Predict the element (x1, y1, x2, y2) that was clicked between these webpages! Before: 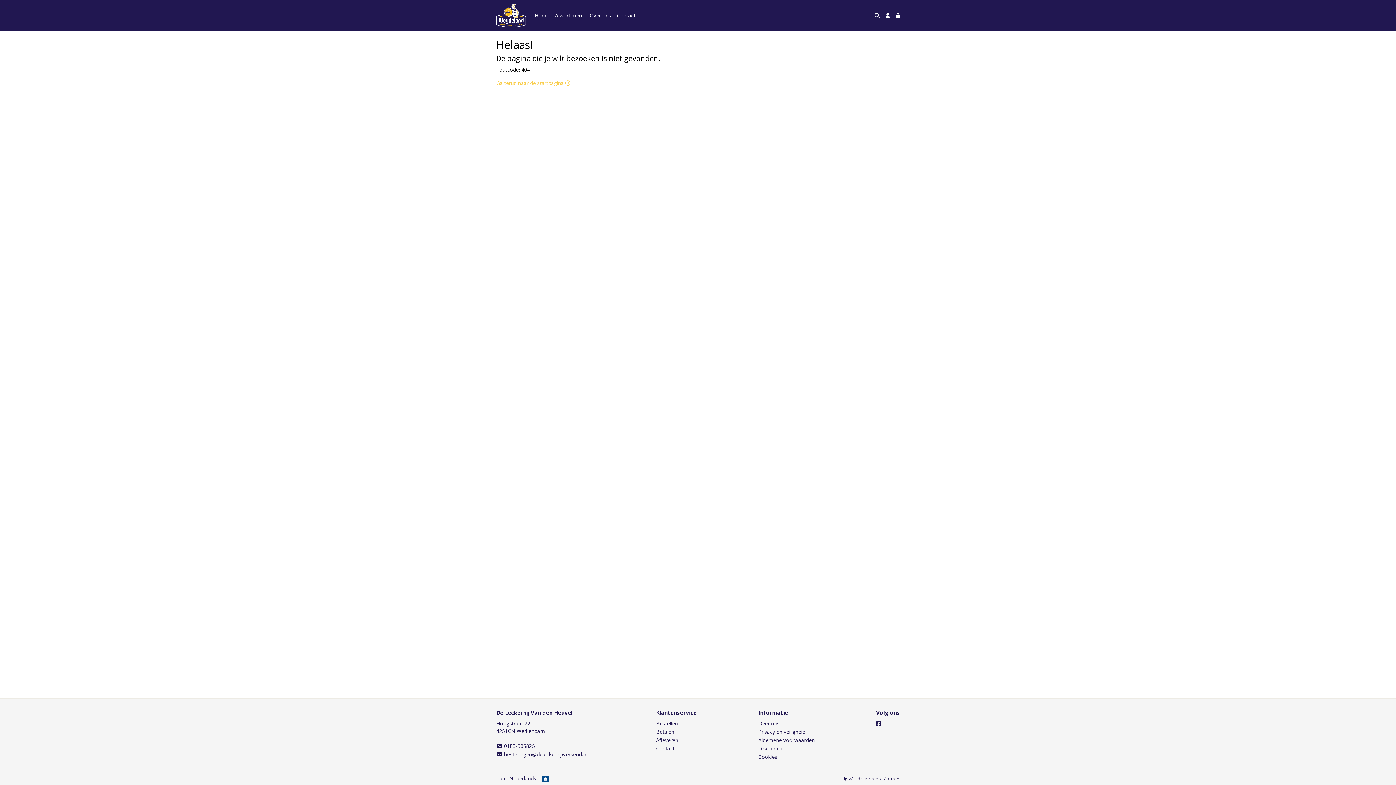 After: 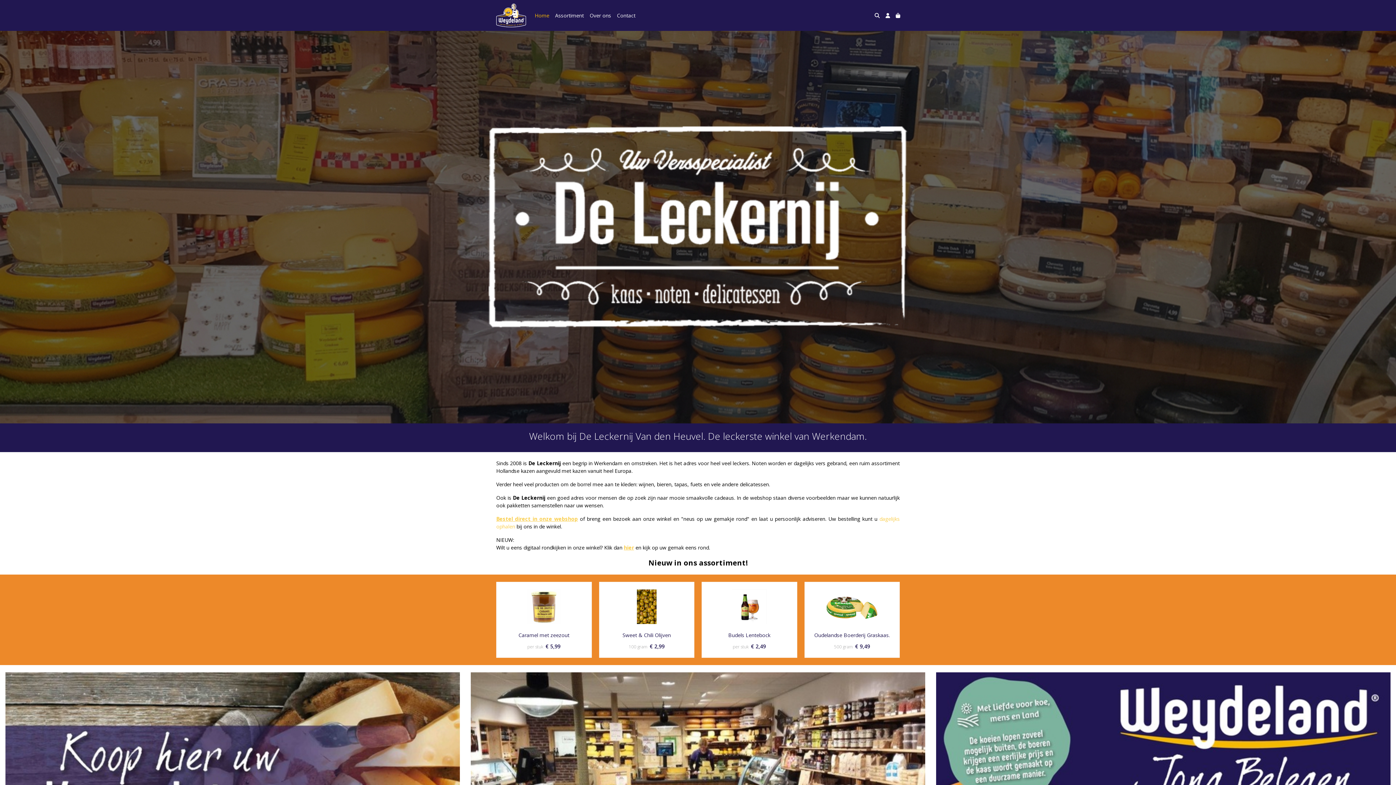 Action: label: Ga terug naar de startpagina  bbox: (496, 79, 570, 86)